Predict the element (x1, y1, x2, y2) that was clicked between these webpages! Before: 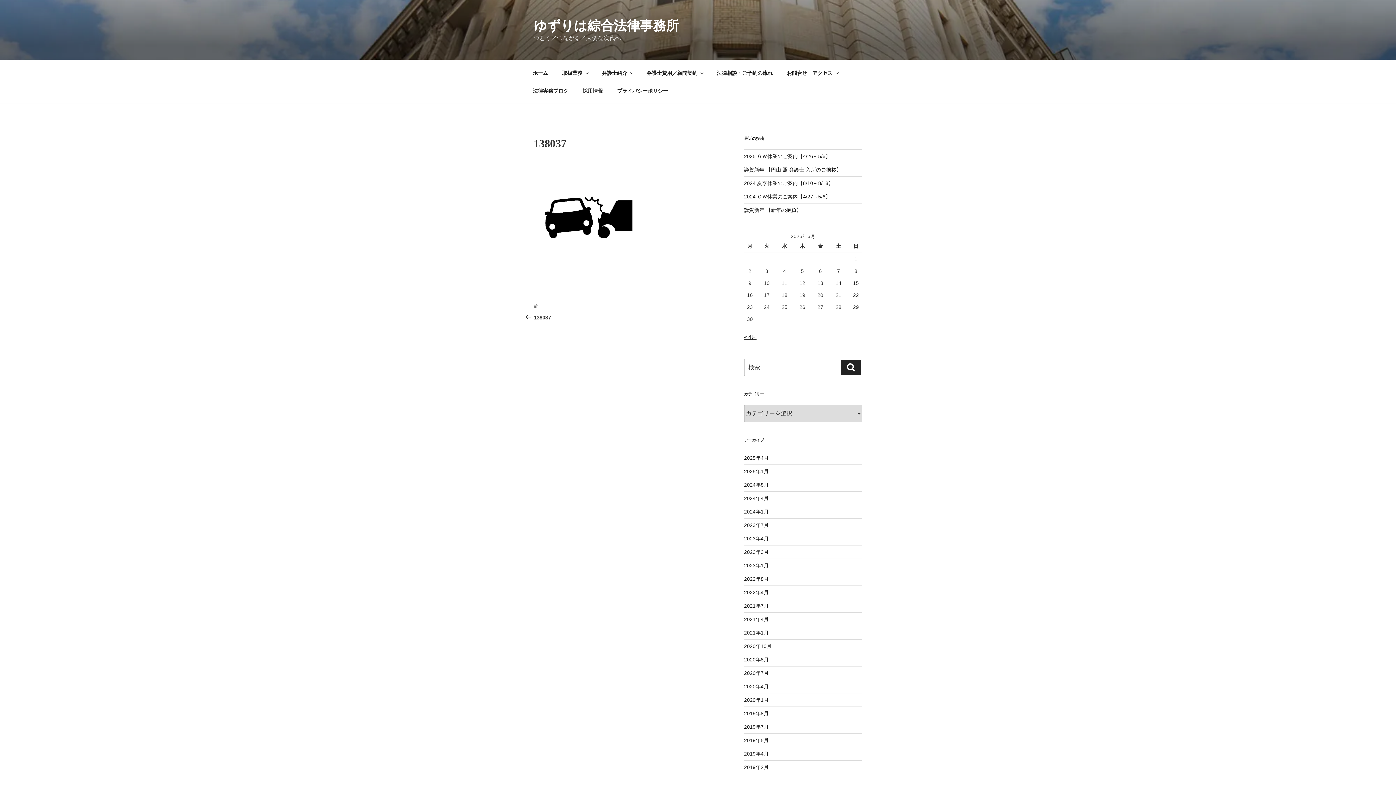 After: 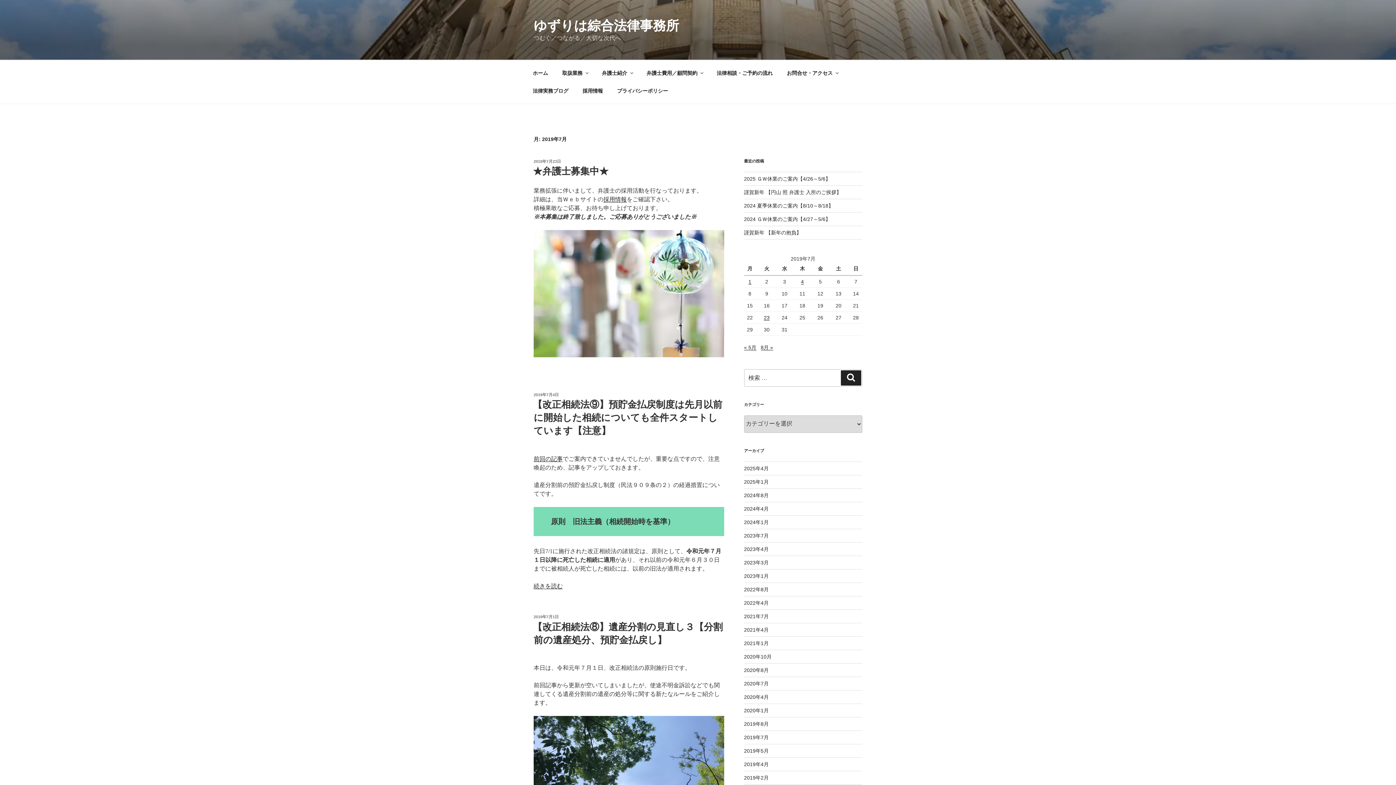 Action: label: 2019年7月 bbox: (744, 724, 768, 730)